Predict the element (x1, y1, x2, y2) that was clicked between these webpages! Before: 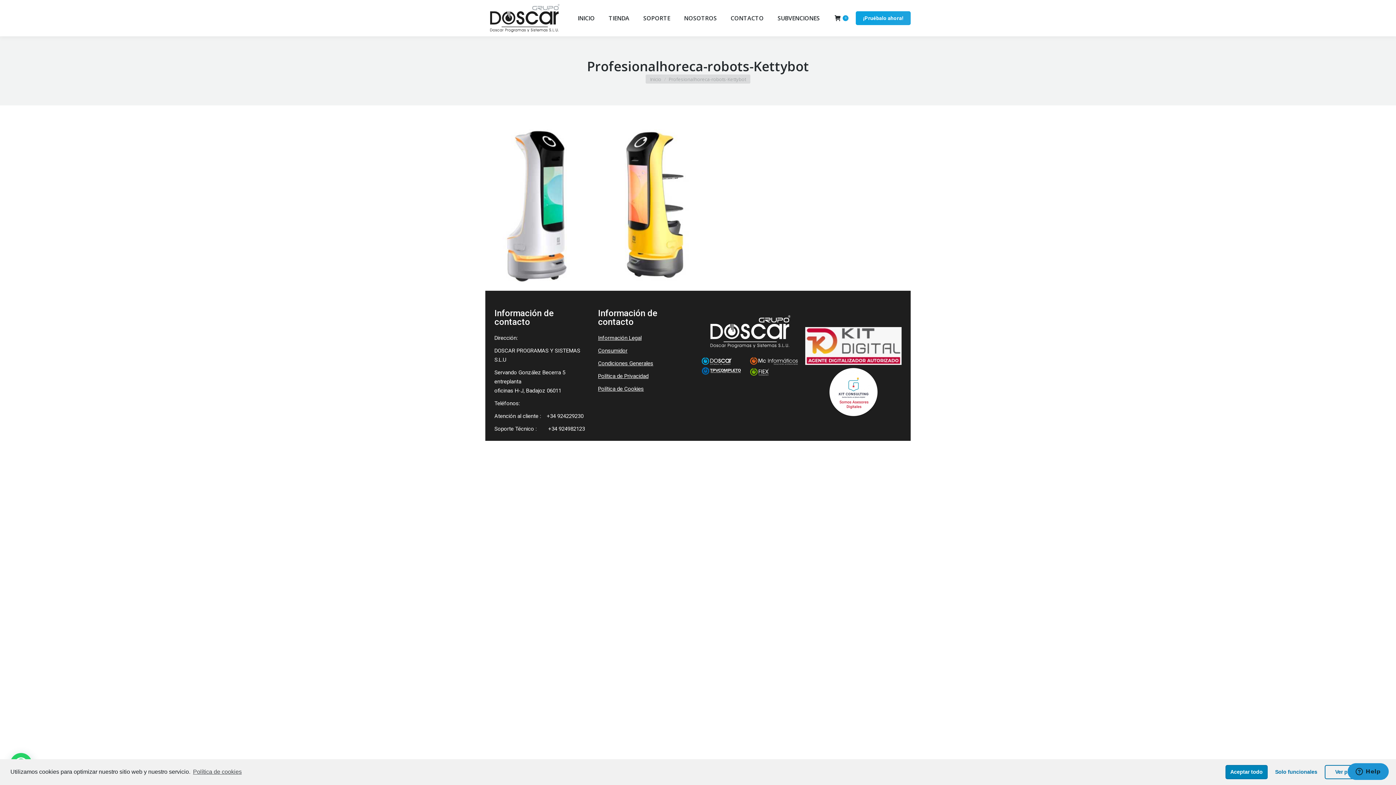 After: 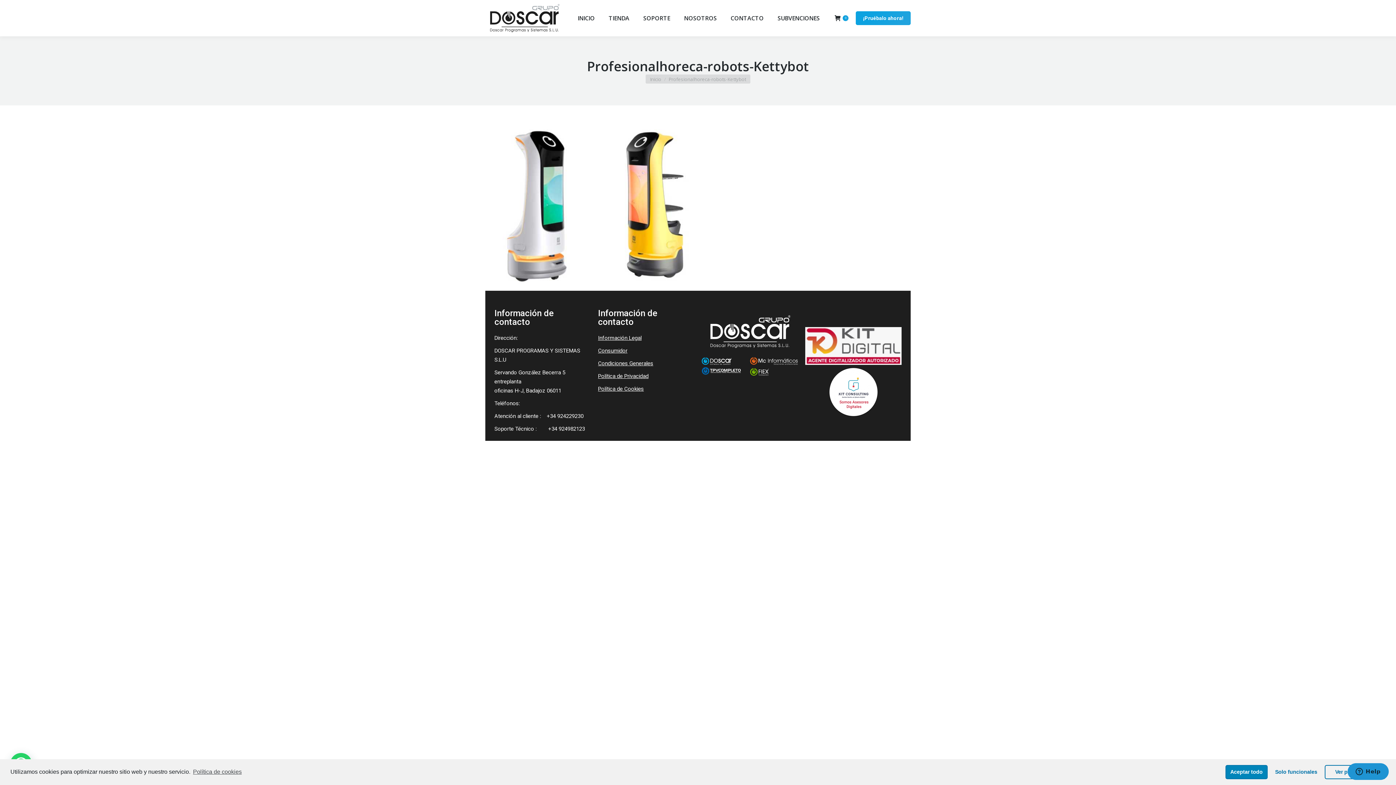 Action: label: Política de cookies bbox: (191, 766, 241, 777)